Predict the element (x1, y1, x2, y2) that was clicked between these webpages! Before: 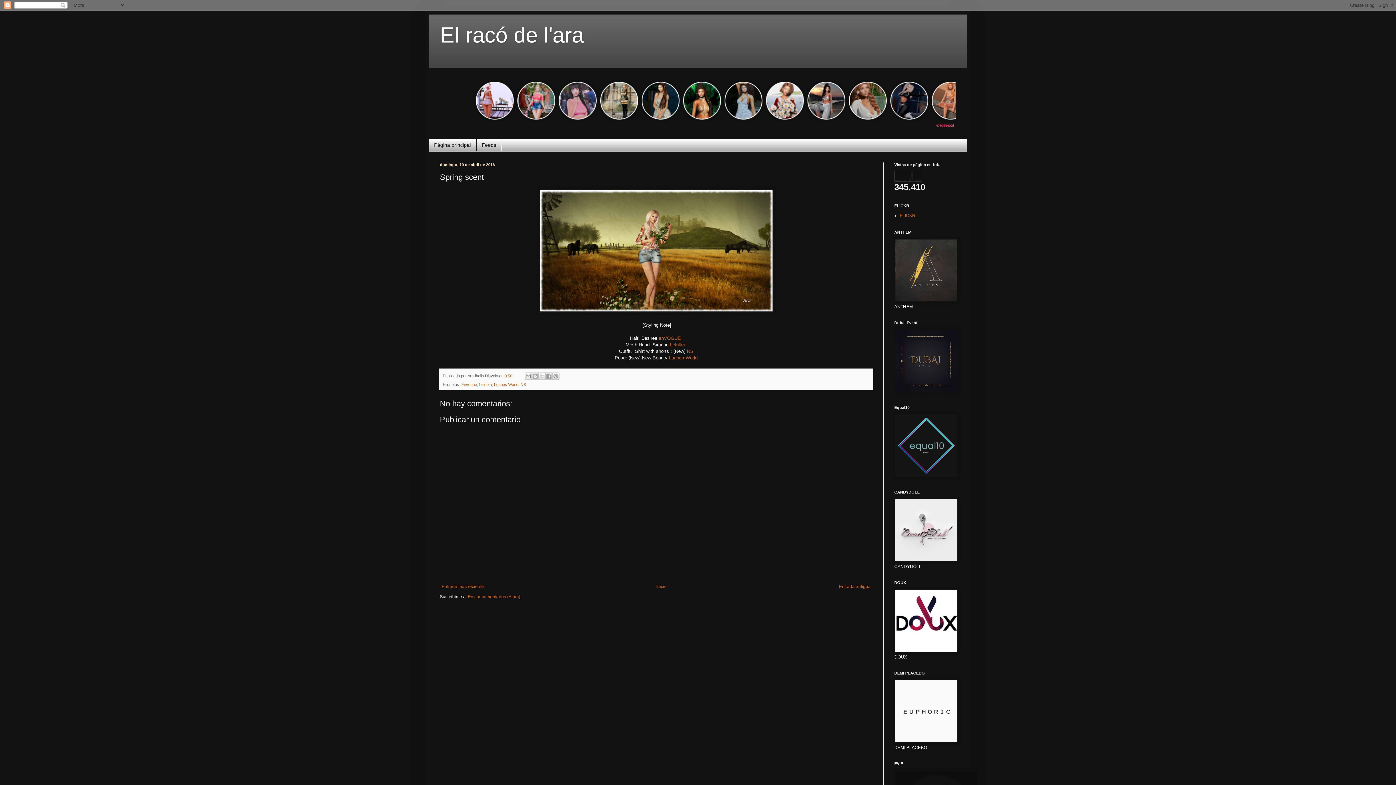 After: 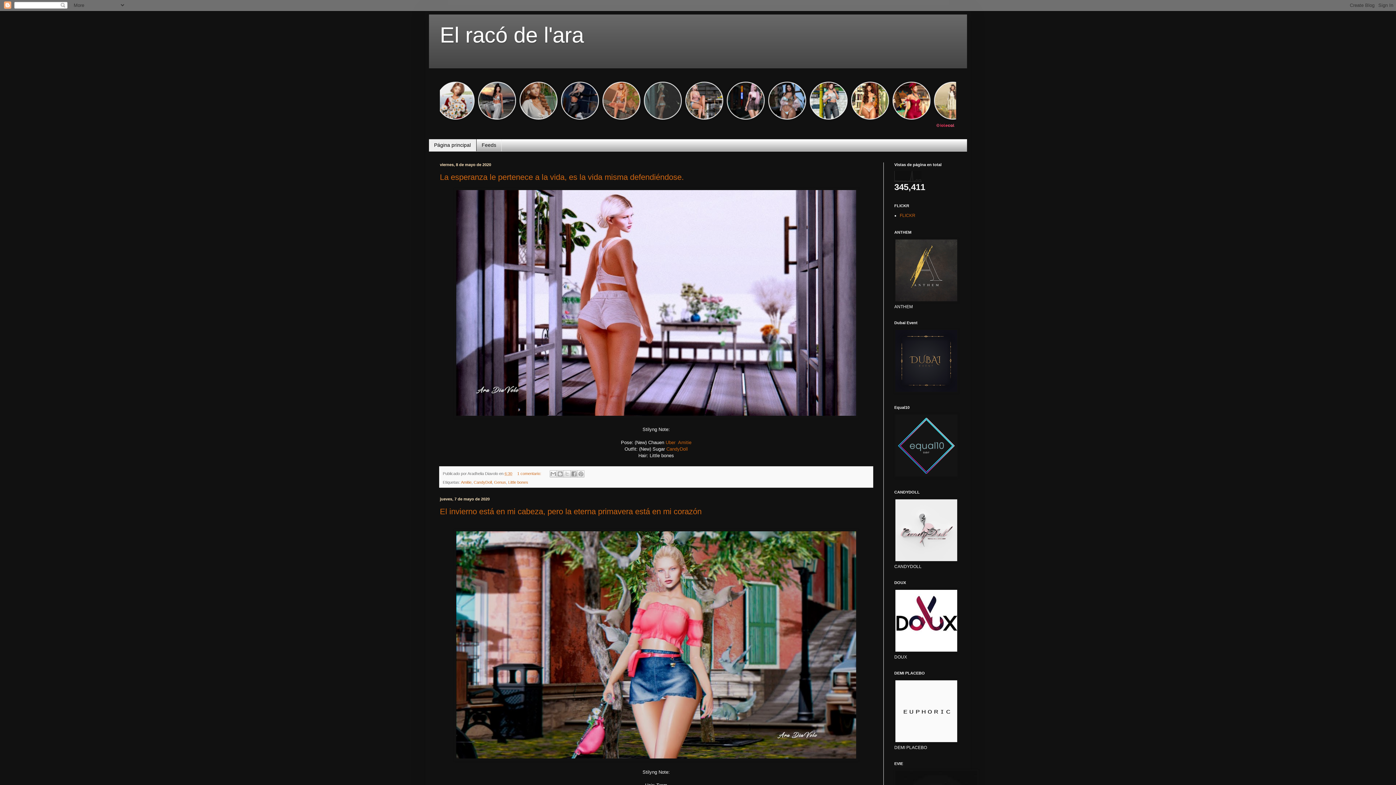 Action: label: El racó de l'ara bbox: (440, 22, 584, 47)